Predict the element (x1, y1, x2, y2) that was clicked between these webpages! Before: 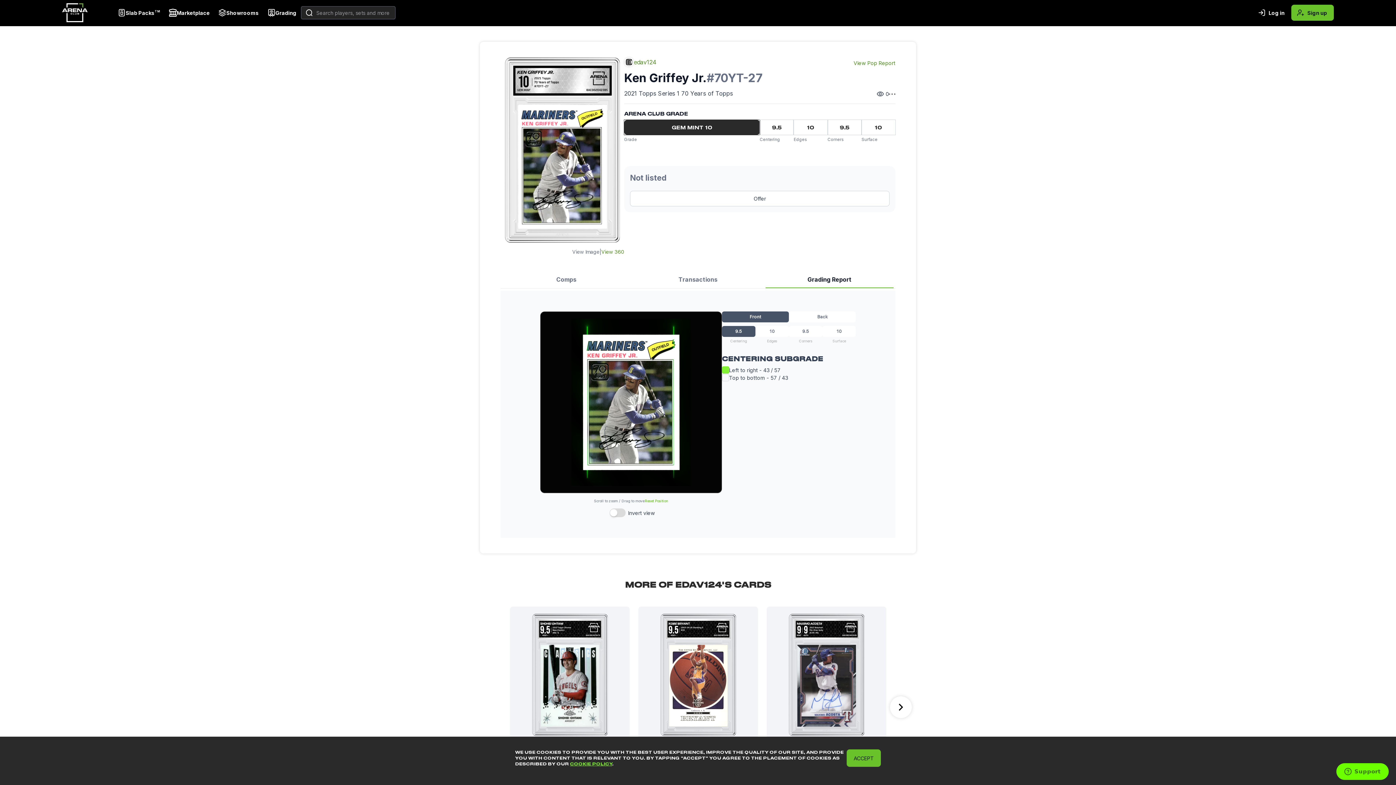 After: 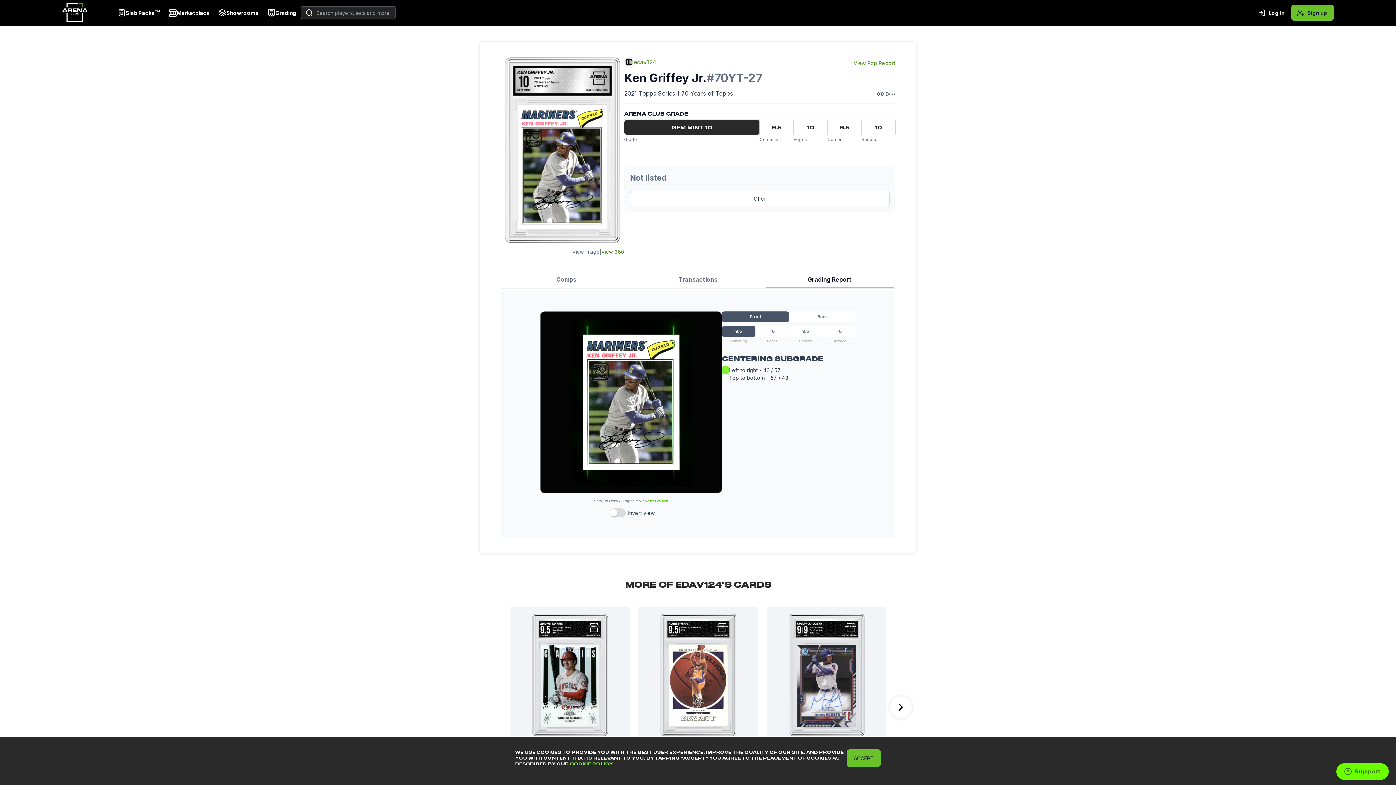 Action: bbox: (644, 498, 668, 503) label: Reset Position